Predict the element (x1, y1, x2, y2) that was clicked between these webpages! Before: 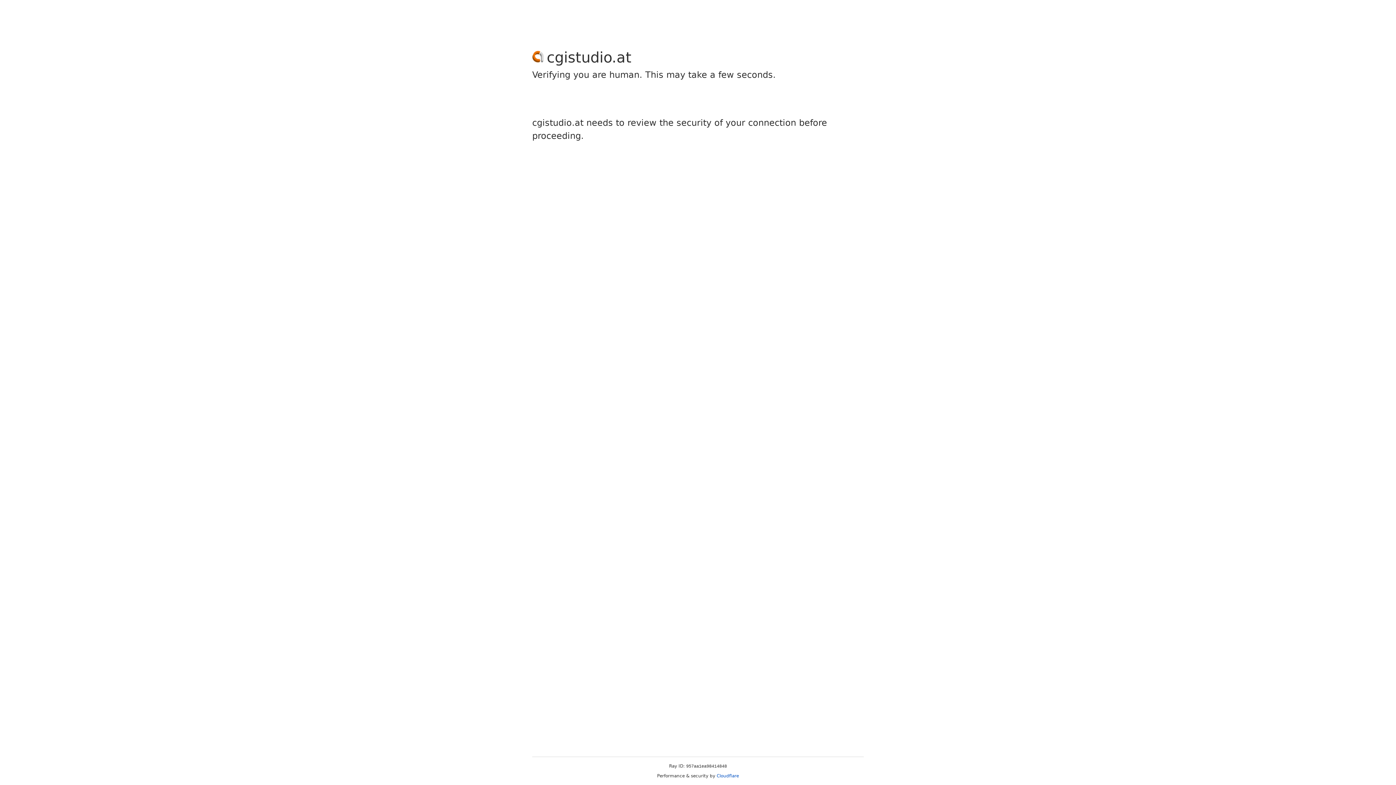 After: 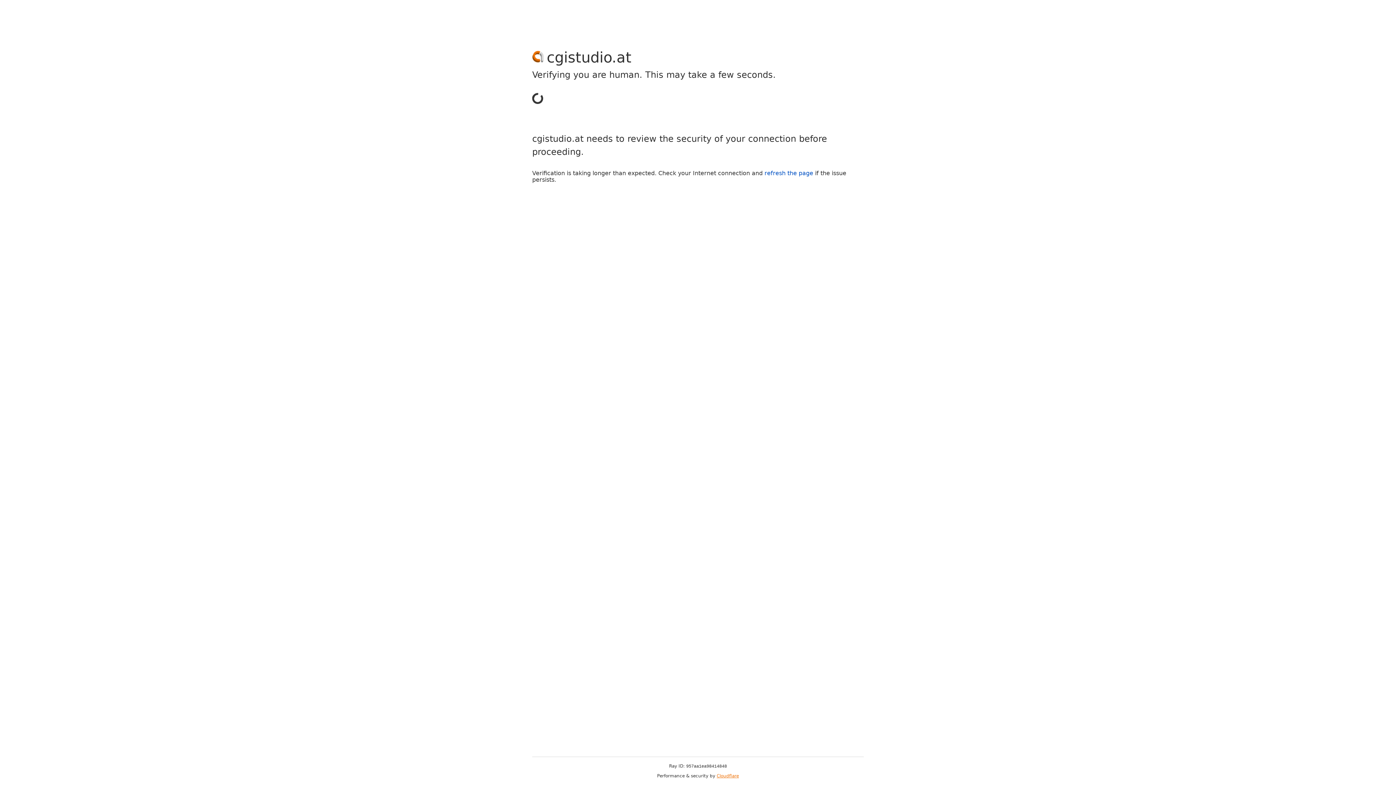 Action: bbox: (716, 773, 739, 778) label: Cloudflare